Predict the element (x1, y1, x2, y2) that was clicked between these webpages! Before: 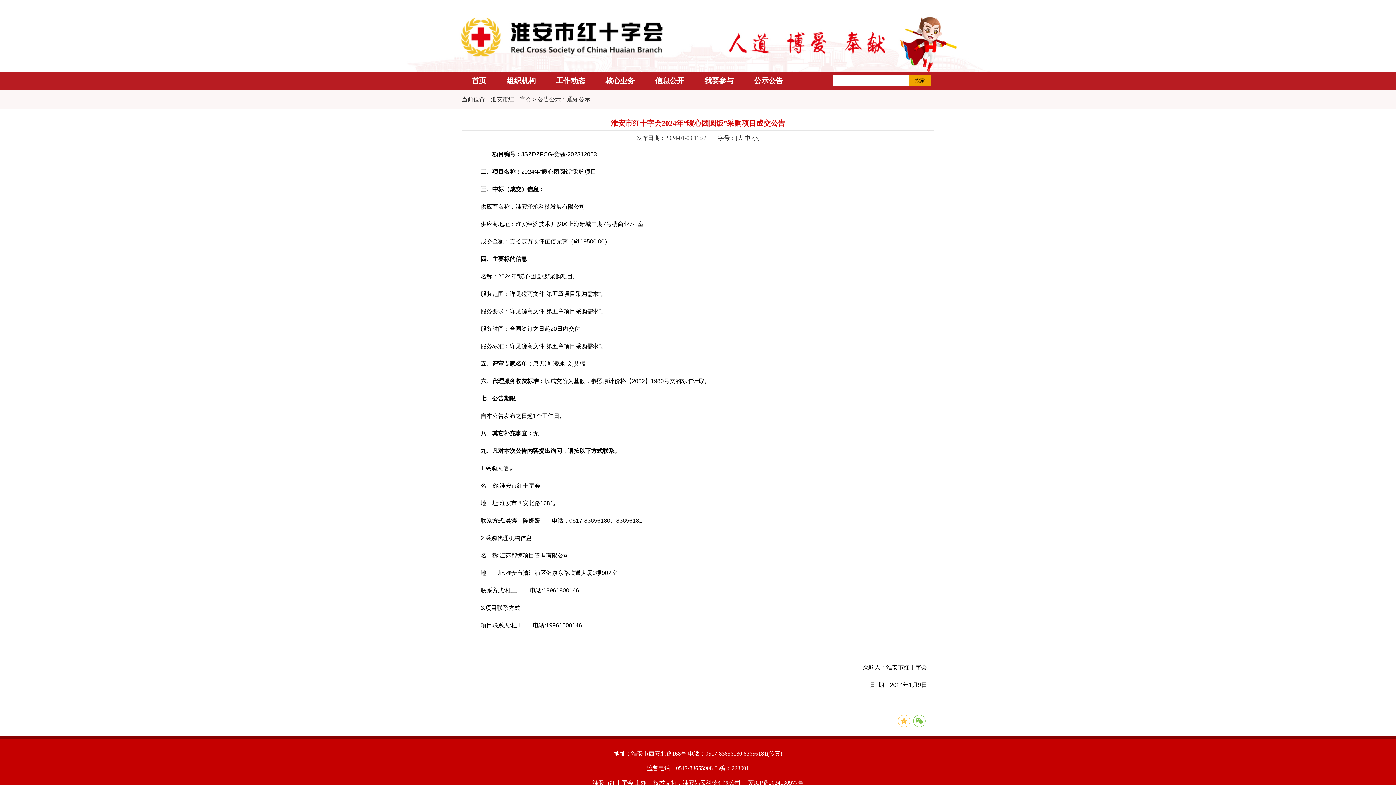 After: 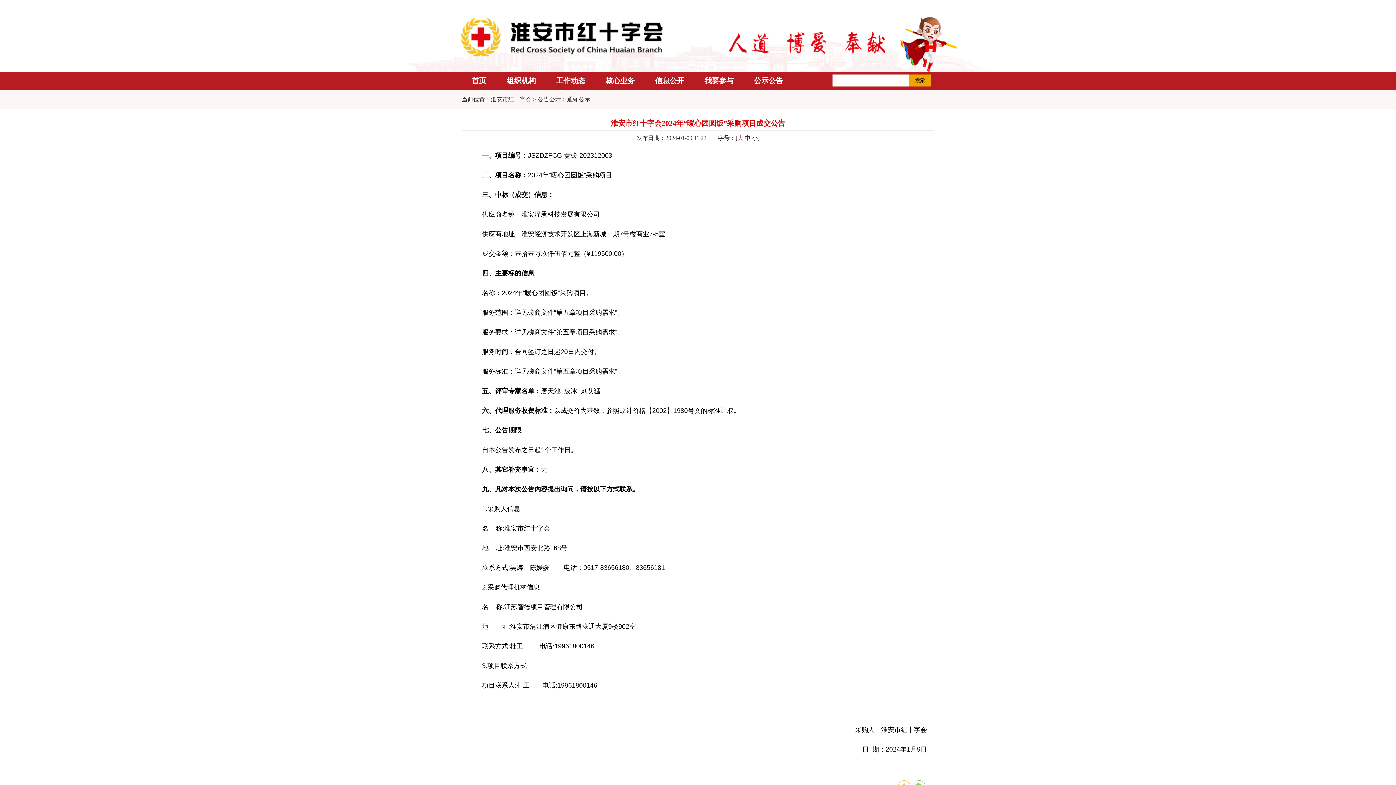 Action: label: 大 bbox: (737, 134, 743, 141)